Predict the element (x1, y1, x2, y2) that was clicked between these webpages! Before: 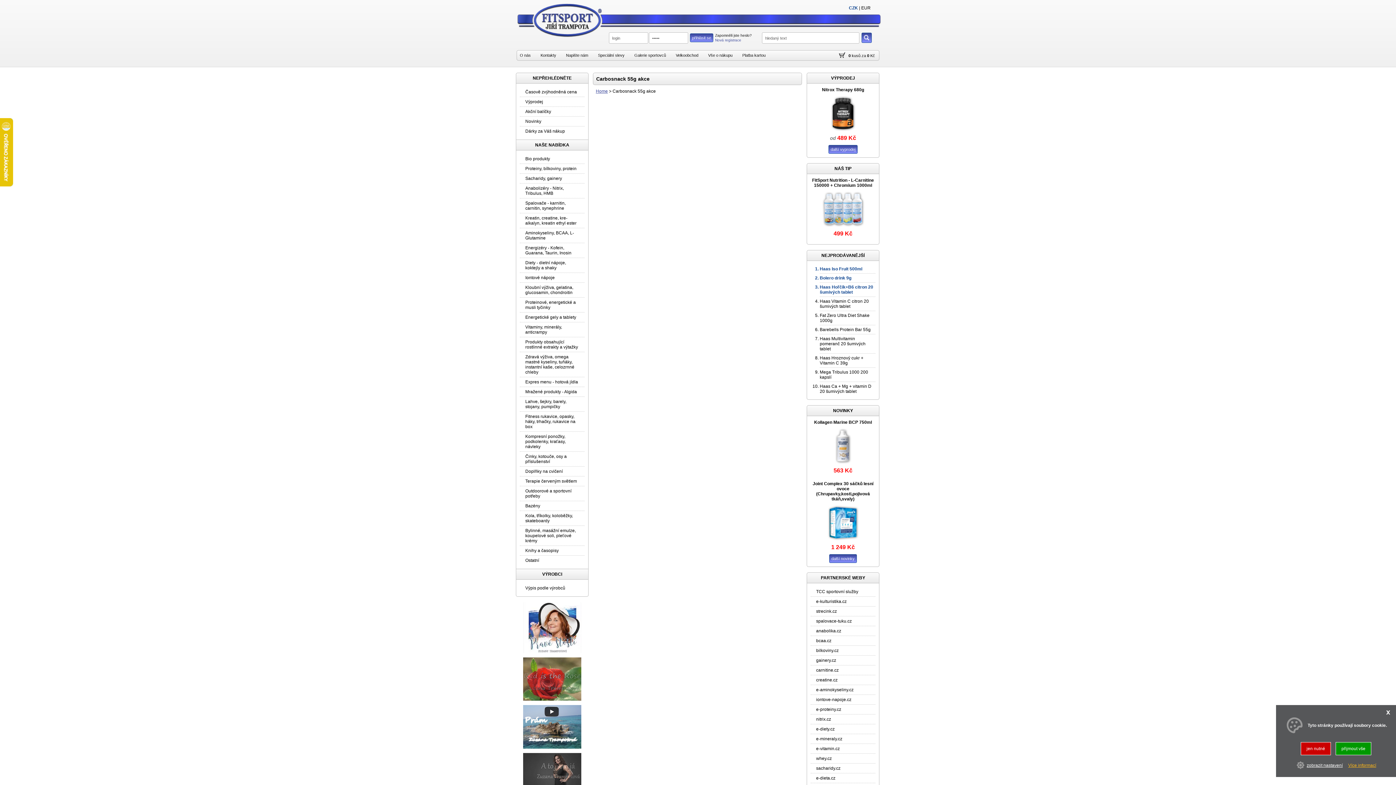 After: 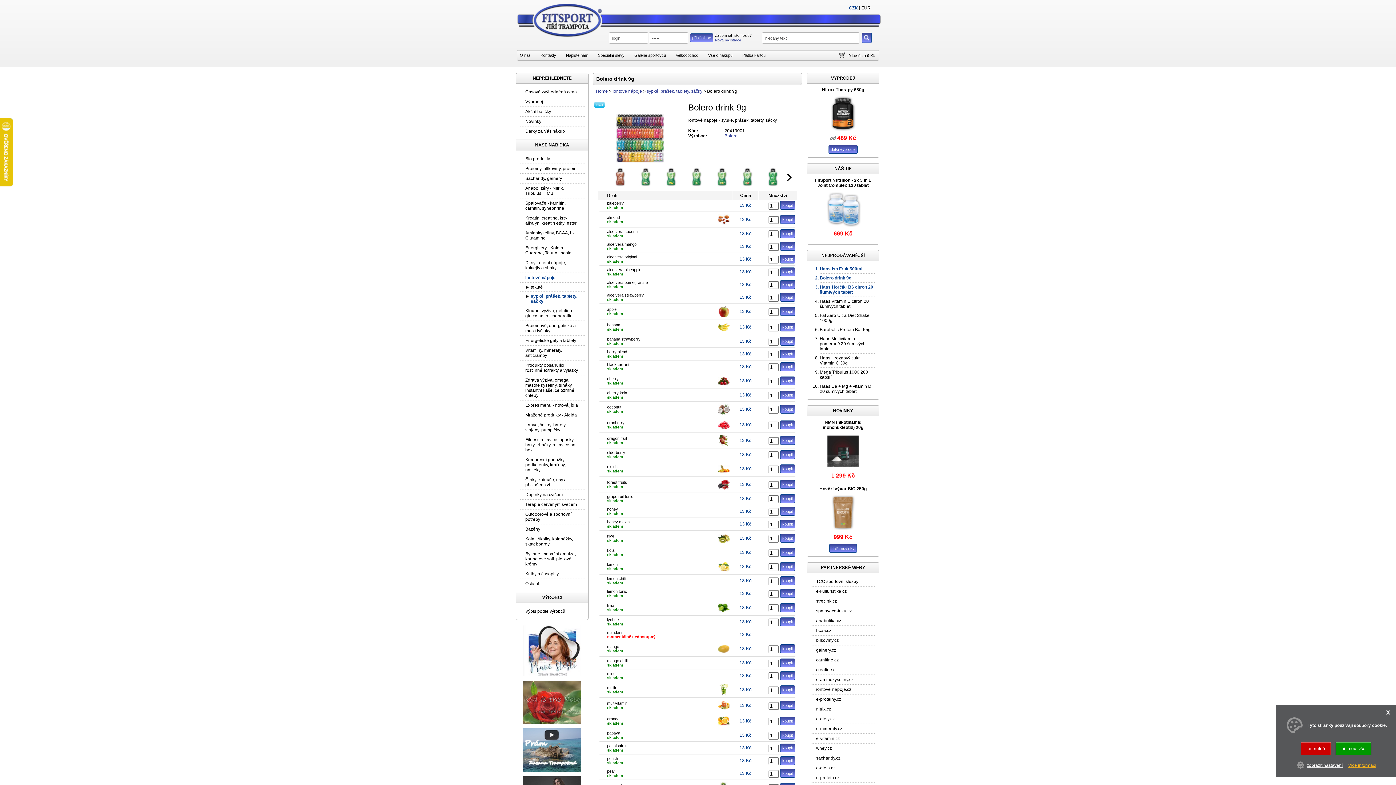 Action: bbox: (820, 275, 851, 280) label: Bolero drink 9g